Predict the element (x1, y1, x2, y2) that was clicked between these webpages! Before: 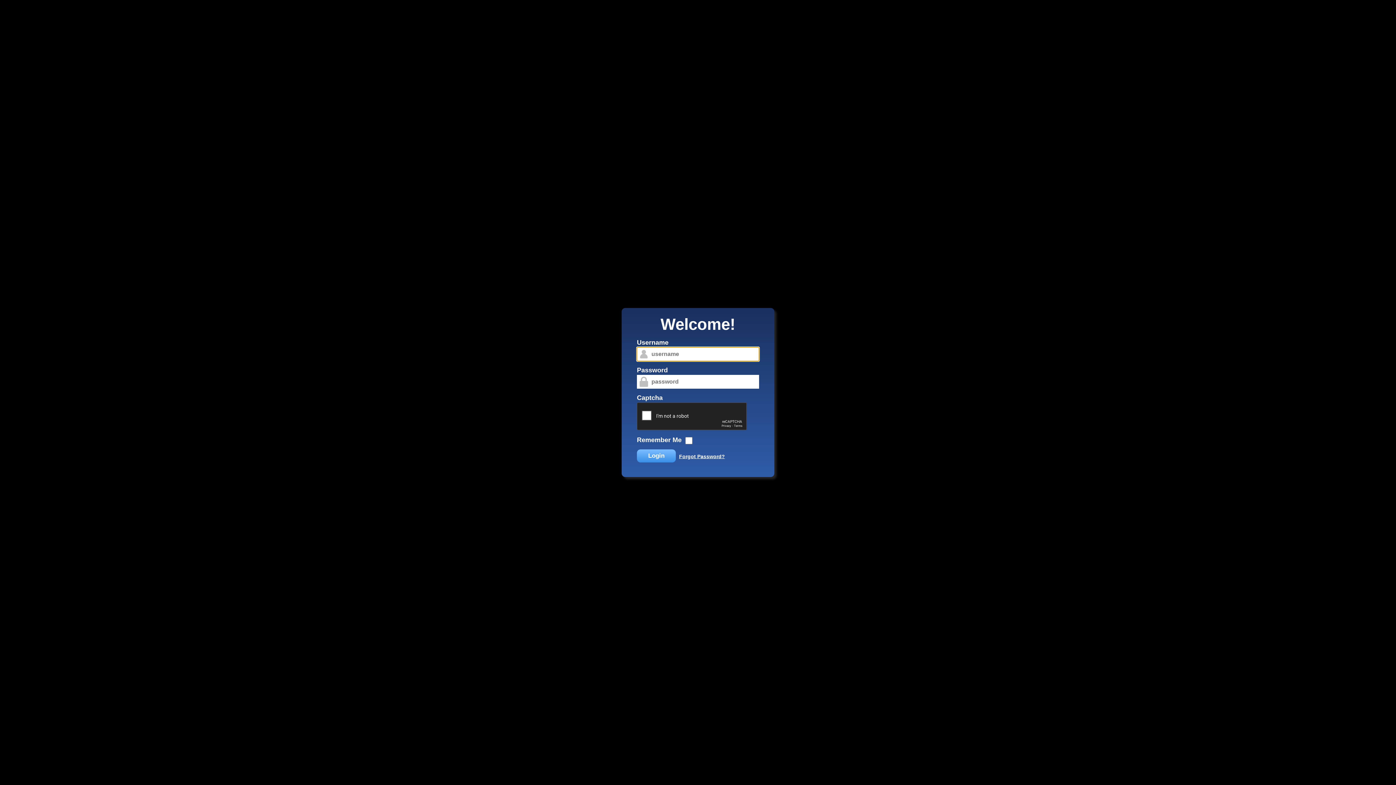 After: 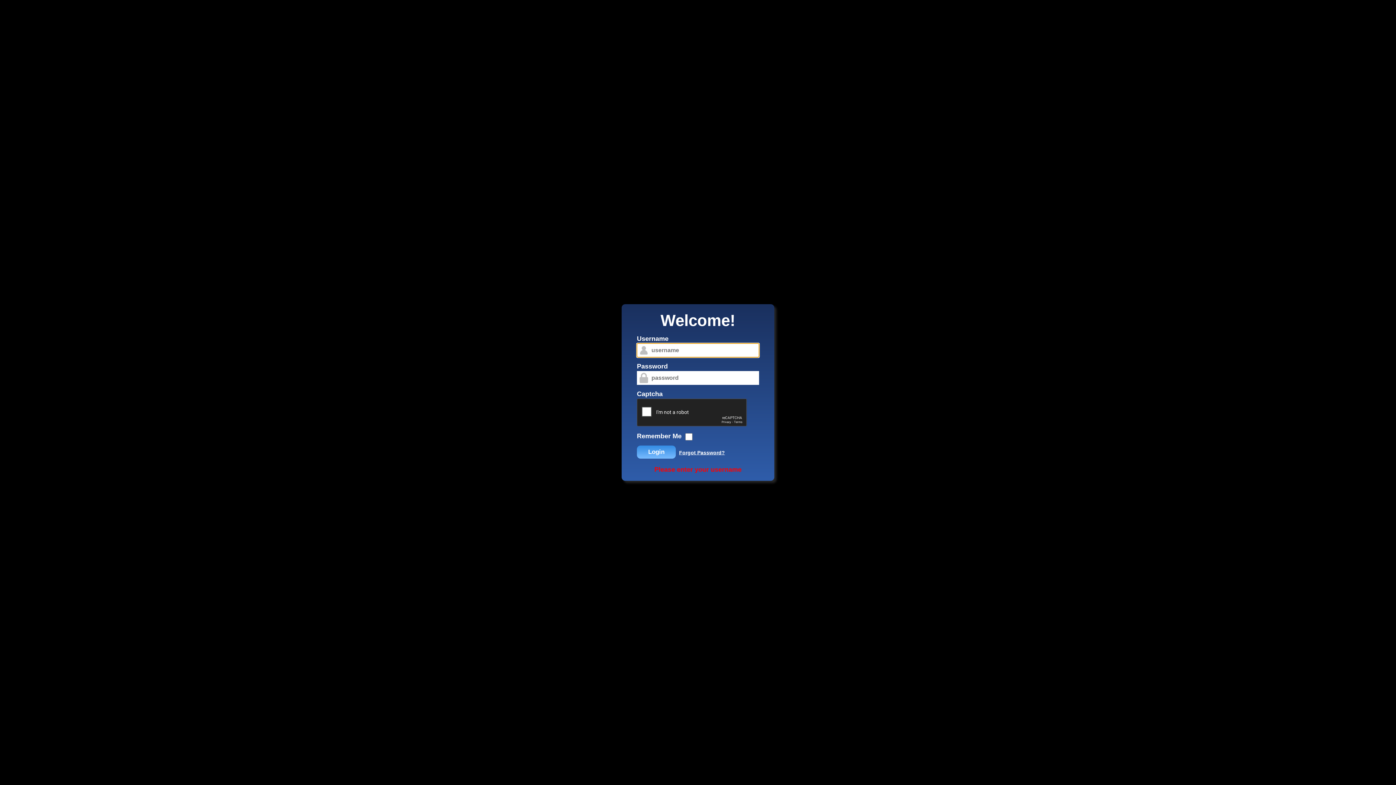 Action: bbox: (637, 449, 676, 462) label: Login